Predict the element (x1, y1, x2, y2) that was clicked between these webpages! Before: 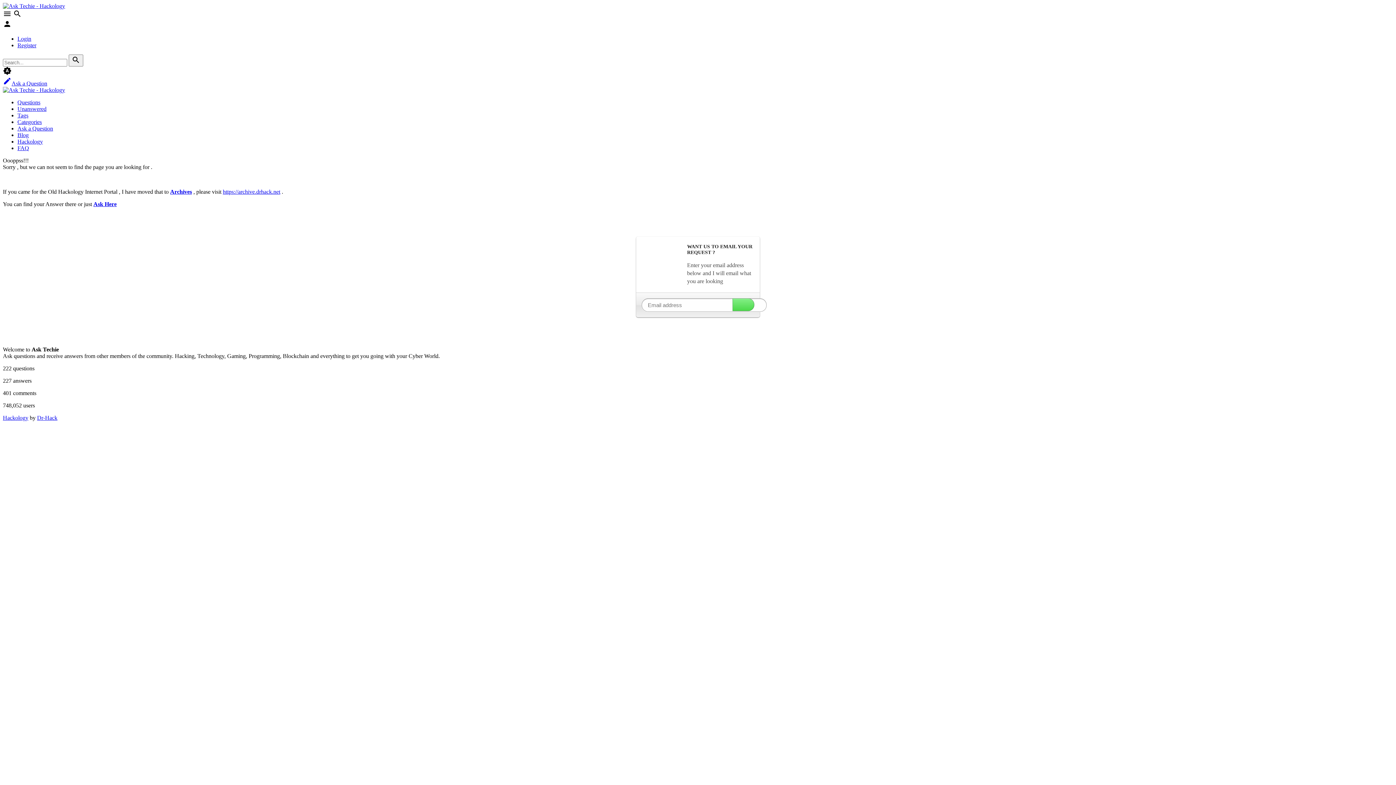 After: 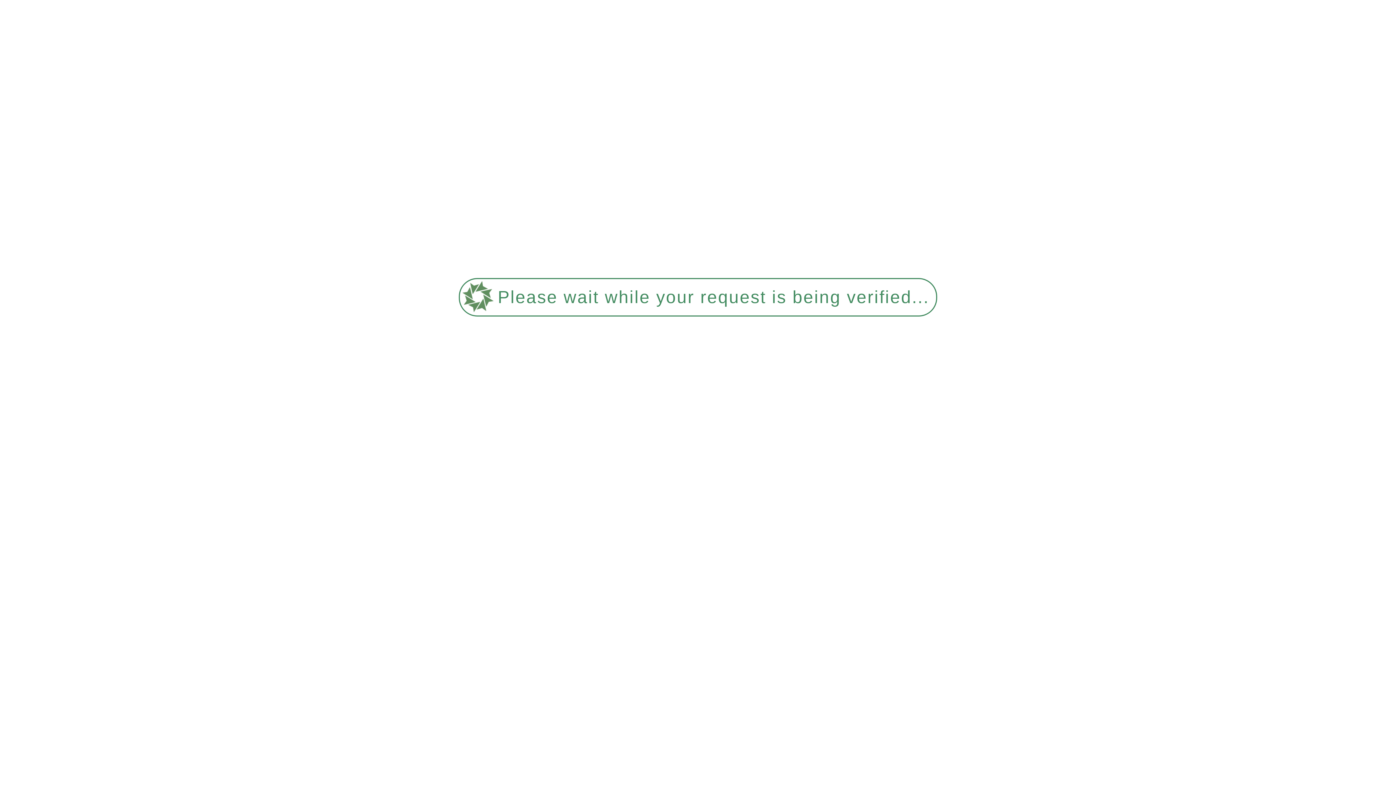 Action: bbox: (37, 414, 57, 421) label: Dr-Hack